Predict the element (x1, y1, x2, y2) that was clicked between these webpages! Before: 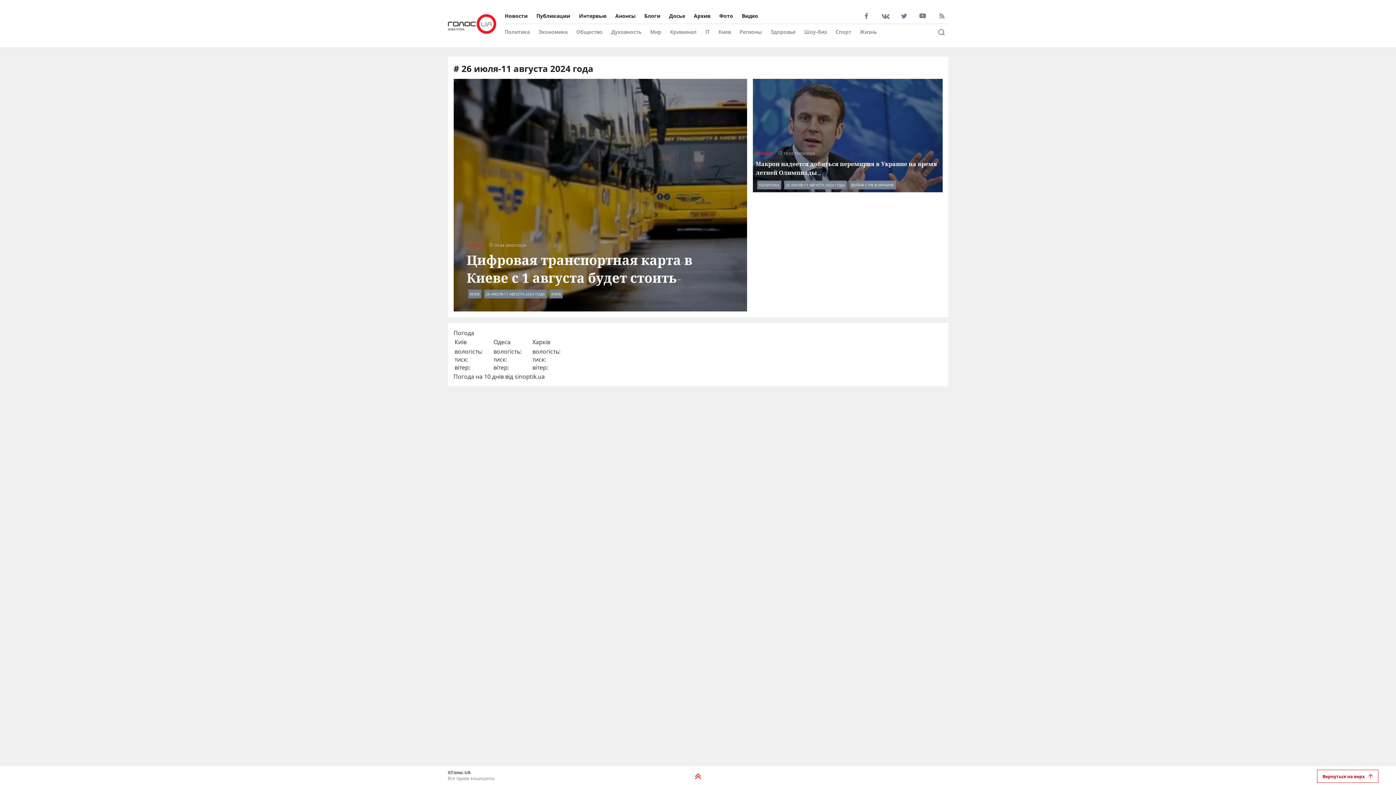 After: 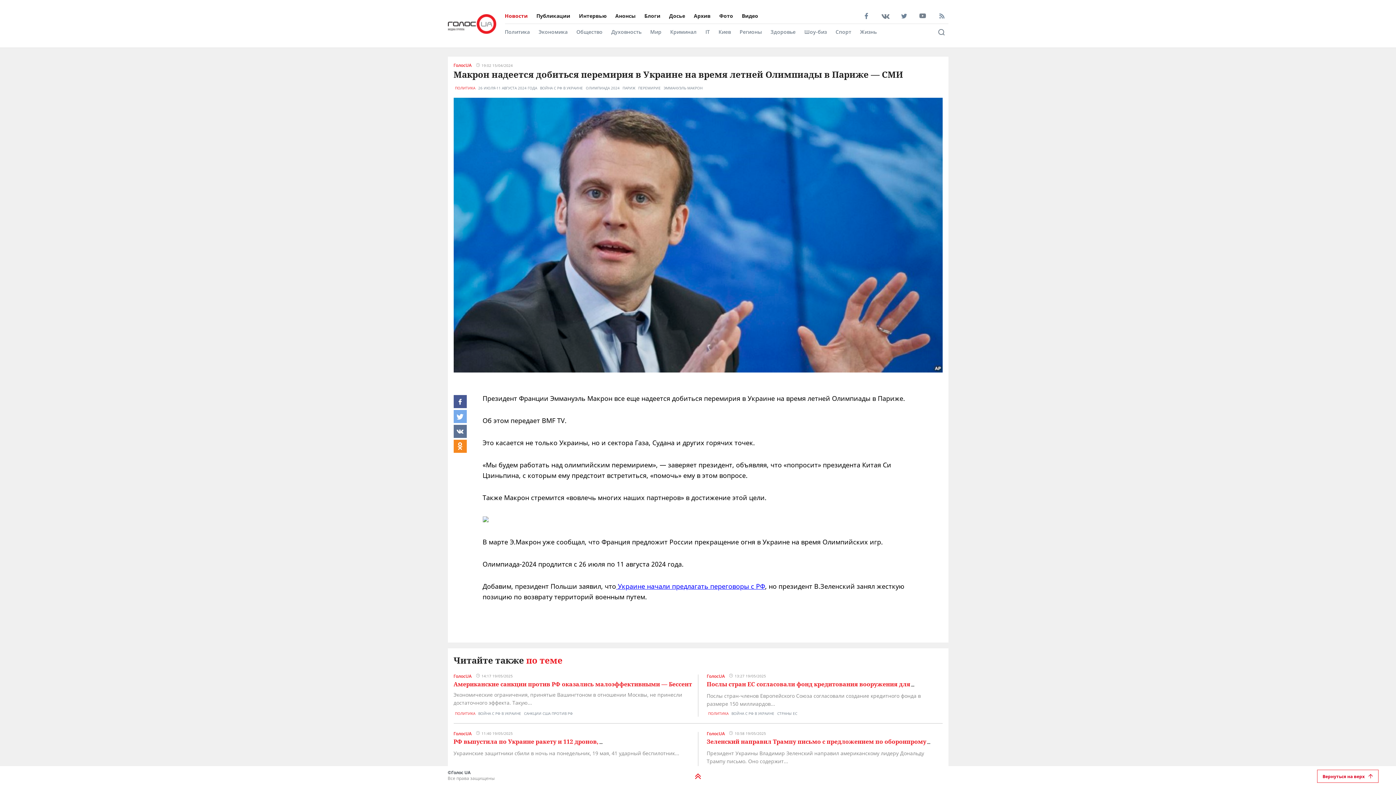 Action: bbox: (752, 78, 942, 192)